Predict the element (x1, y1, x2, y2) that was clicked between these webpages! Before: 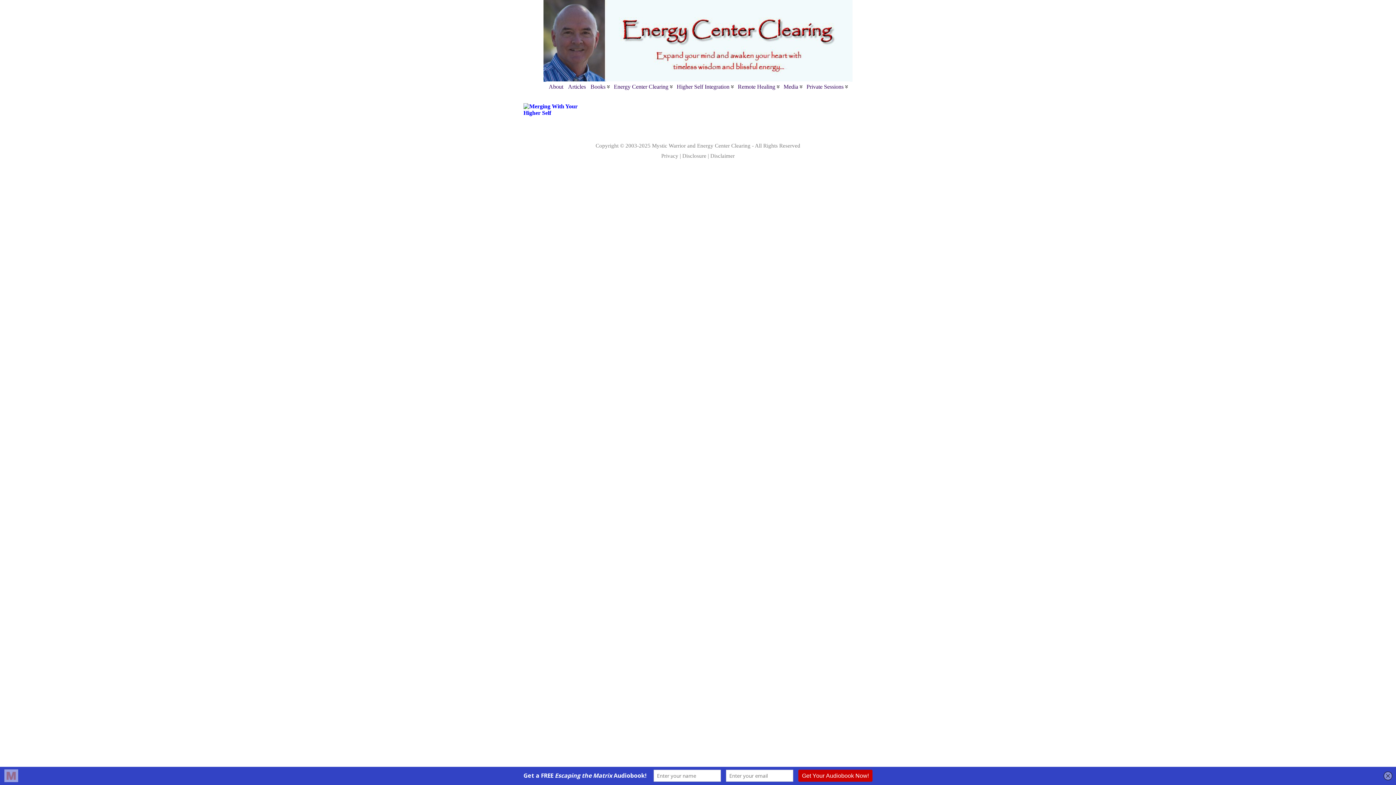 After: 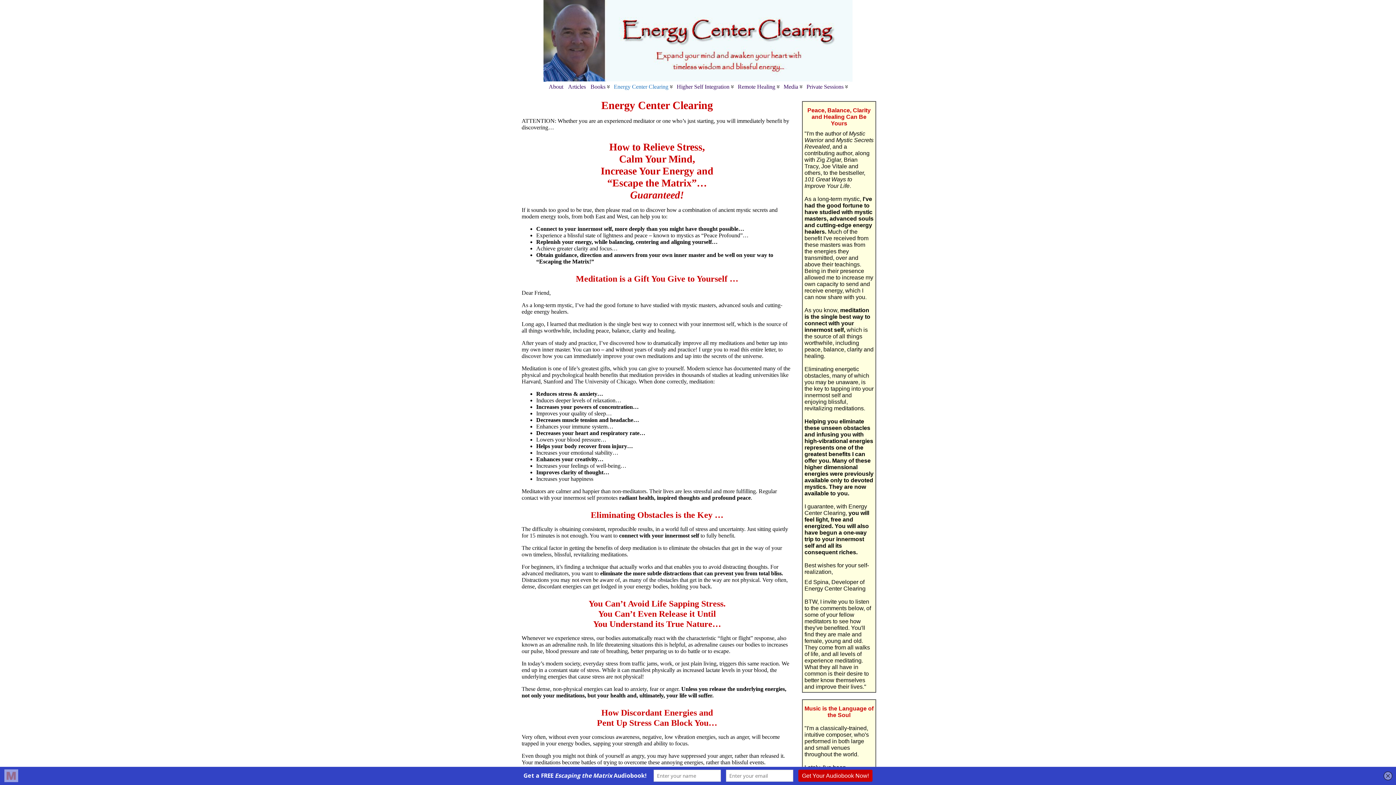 Action: label:   bbox: (516, 0, 880, 81)